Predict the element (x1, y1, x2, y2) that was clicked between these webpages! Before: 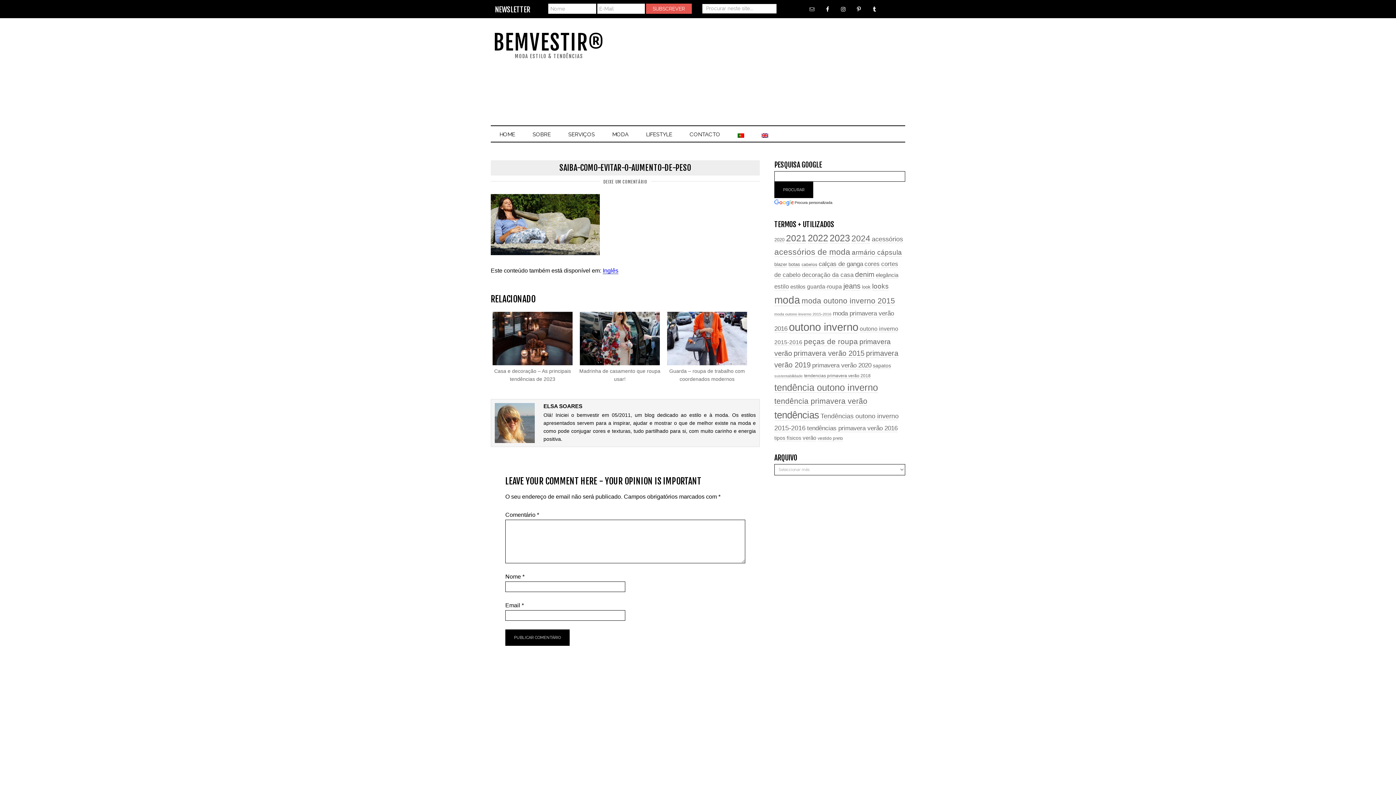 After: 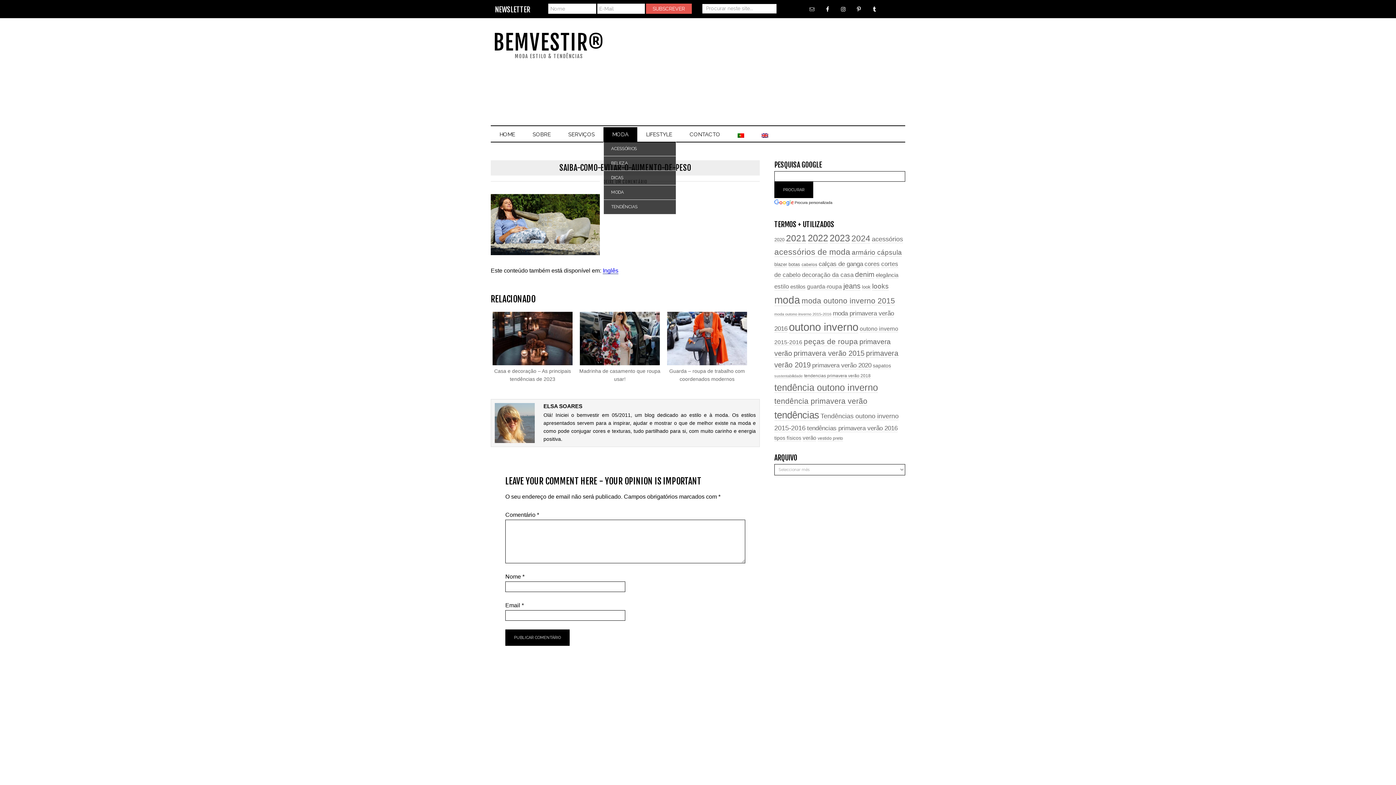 Action: label: MODA bbox: (603, 127, 637, 141)